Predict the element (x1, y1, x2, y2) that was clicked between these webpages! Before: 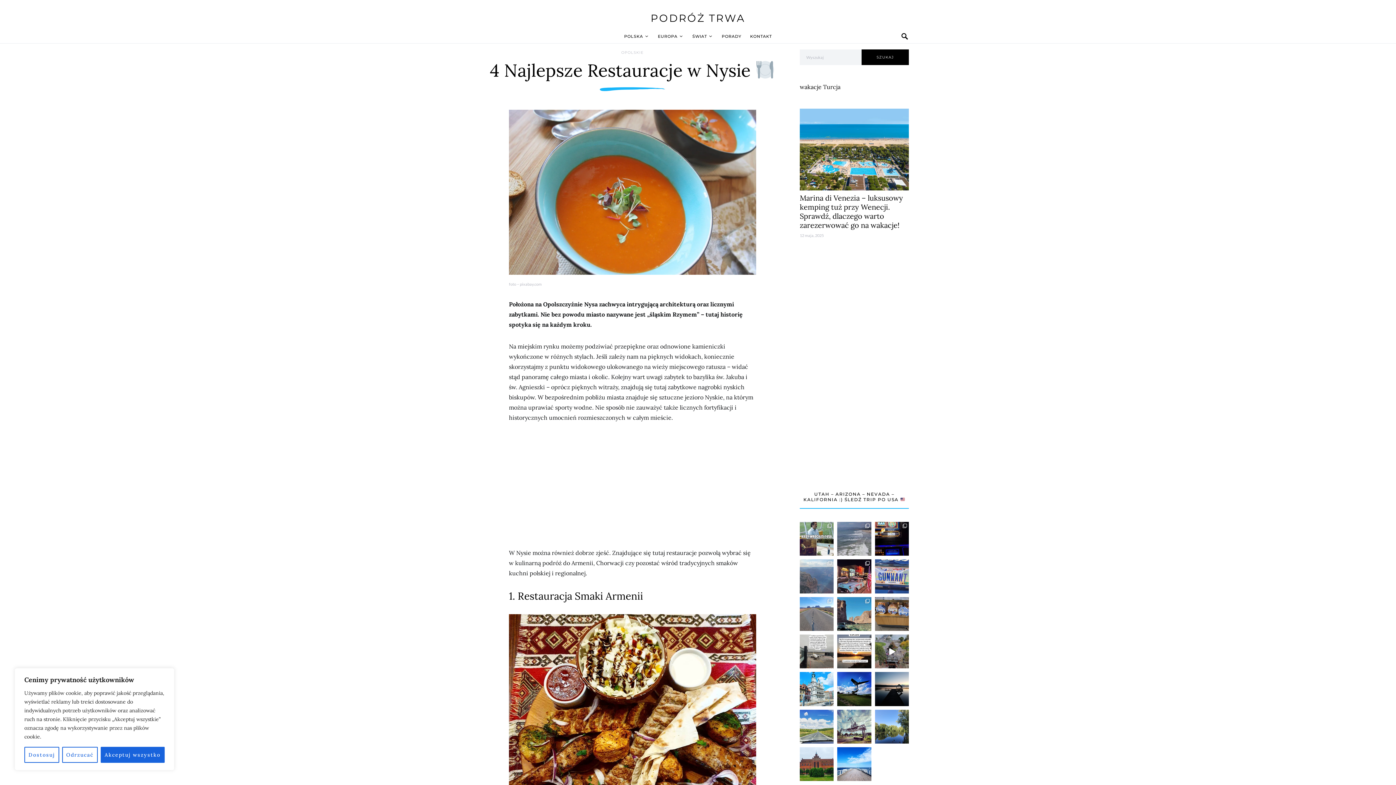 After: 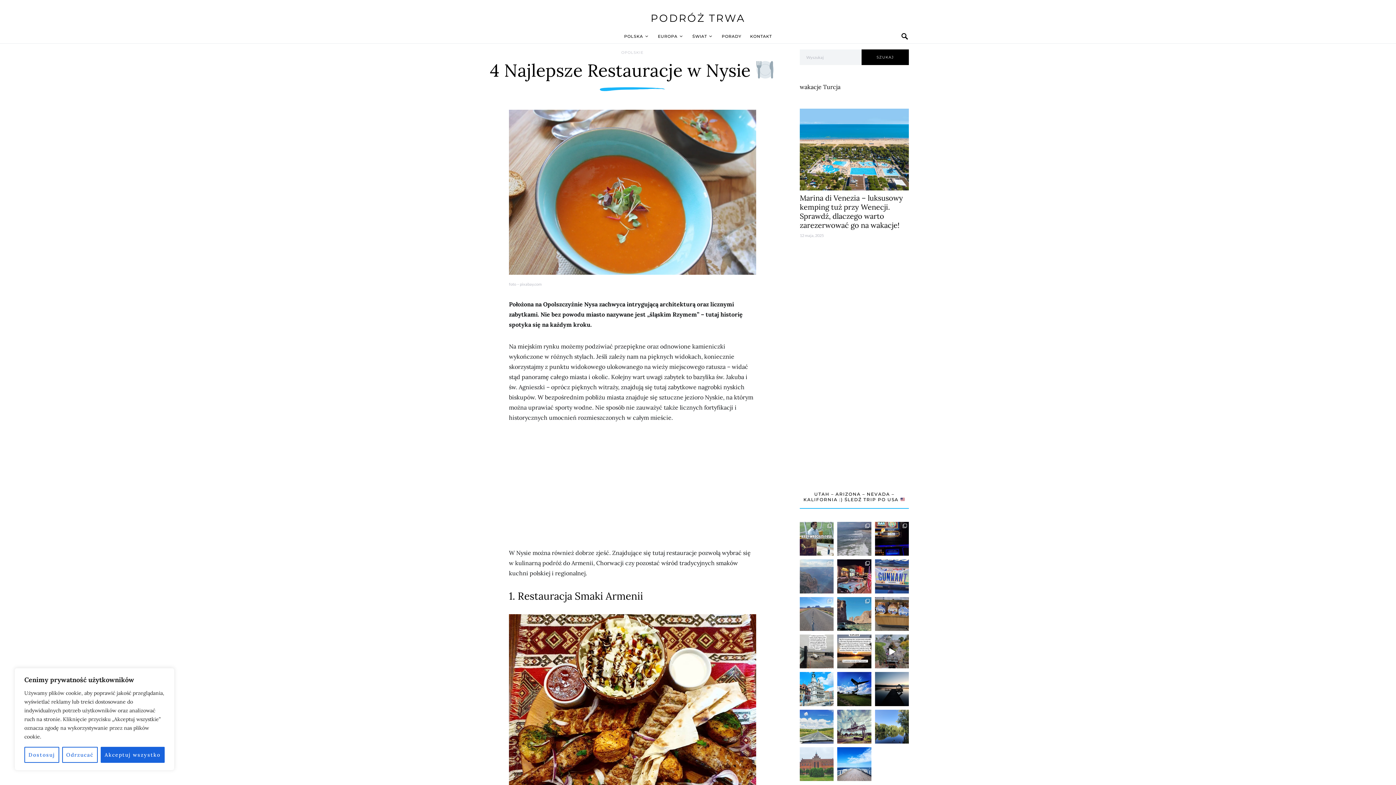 Action: bbox: (800, 747, 833, 781) label: Małe miasto - Duża Katedra . . #cystersi #katedr